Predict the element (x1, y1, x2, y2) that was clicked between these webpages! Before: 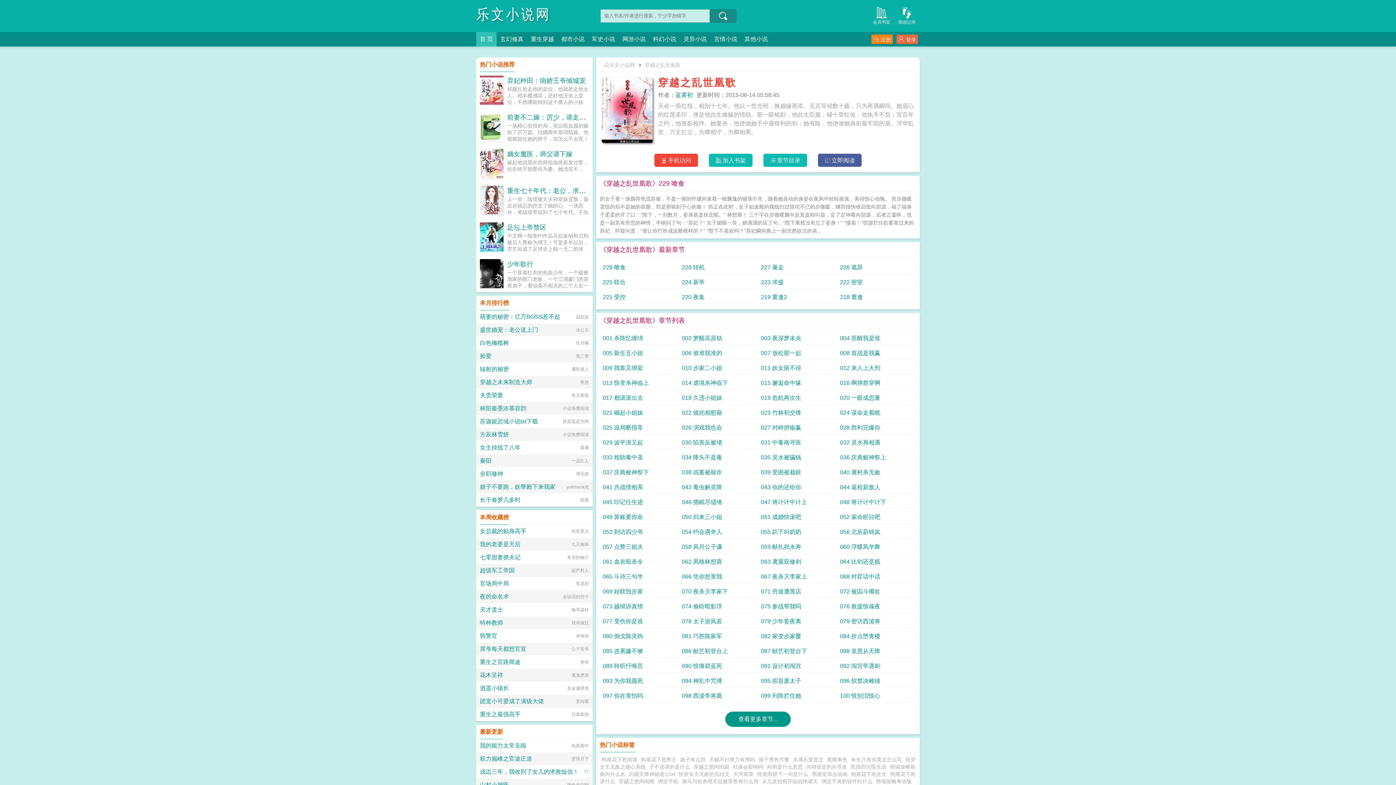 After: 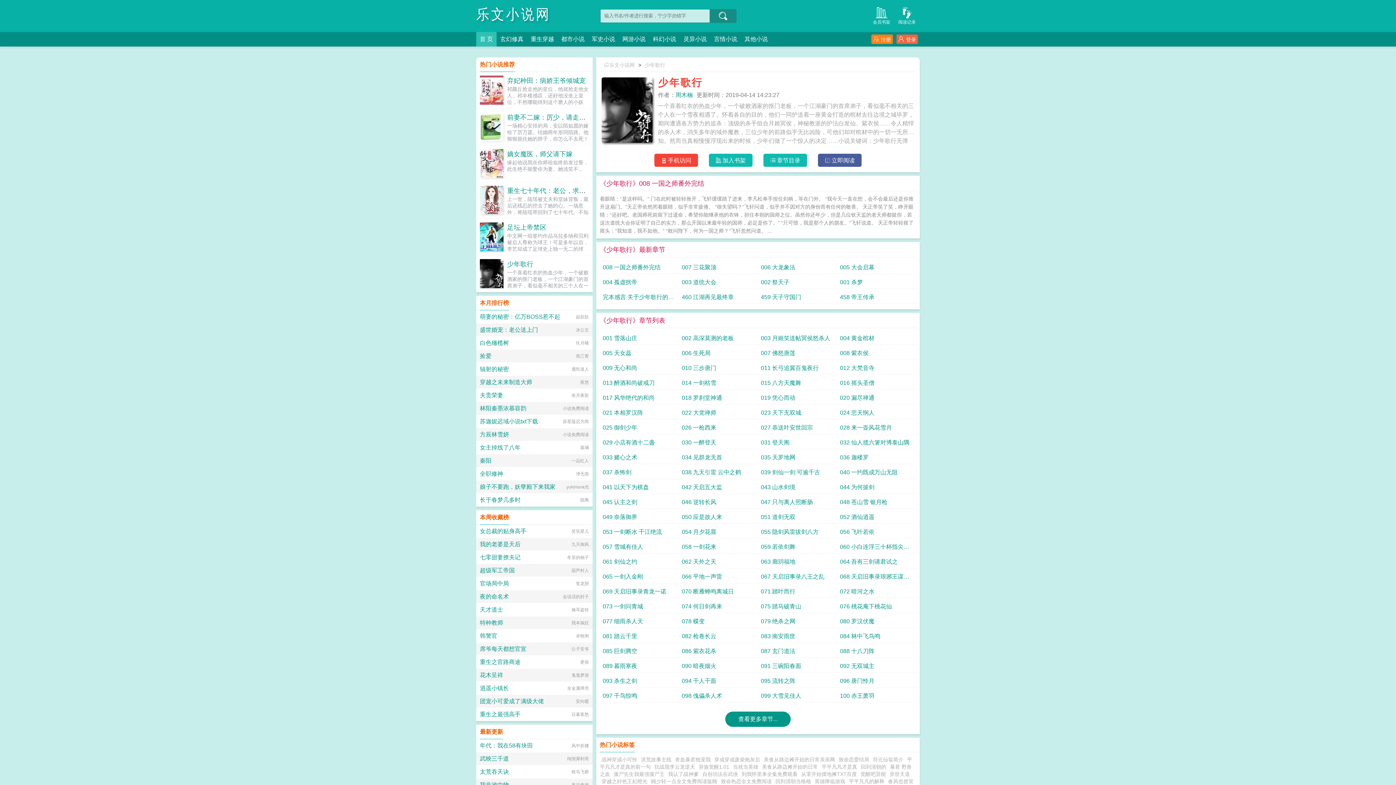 Action: bbox: (507, 260, 533, 268) label: 少年歌行